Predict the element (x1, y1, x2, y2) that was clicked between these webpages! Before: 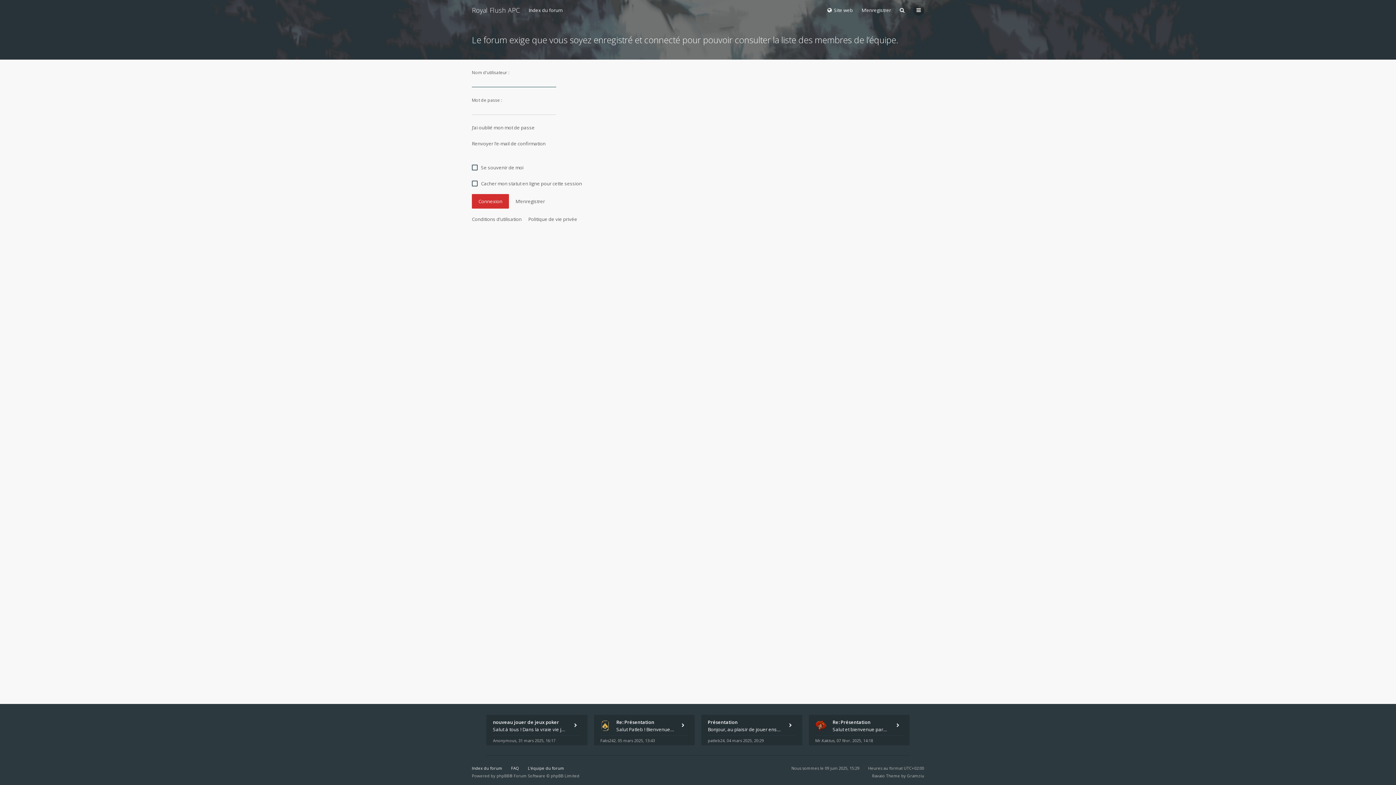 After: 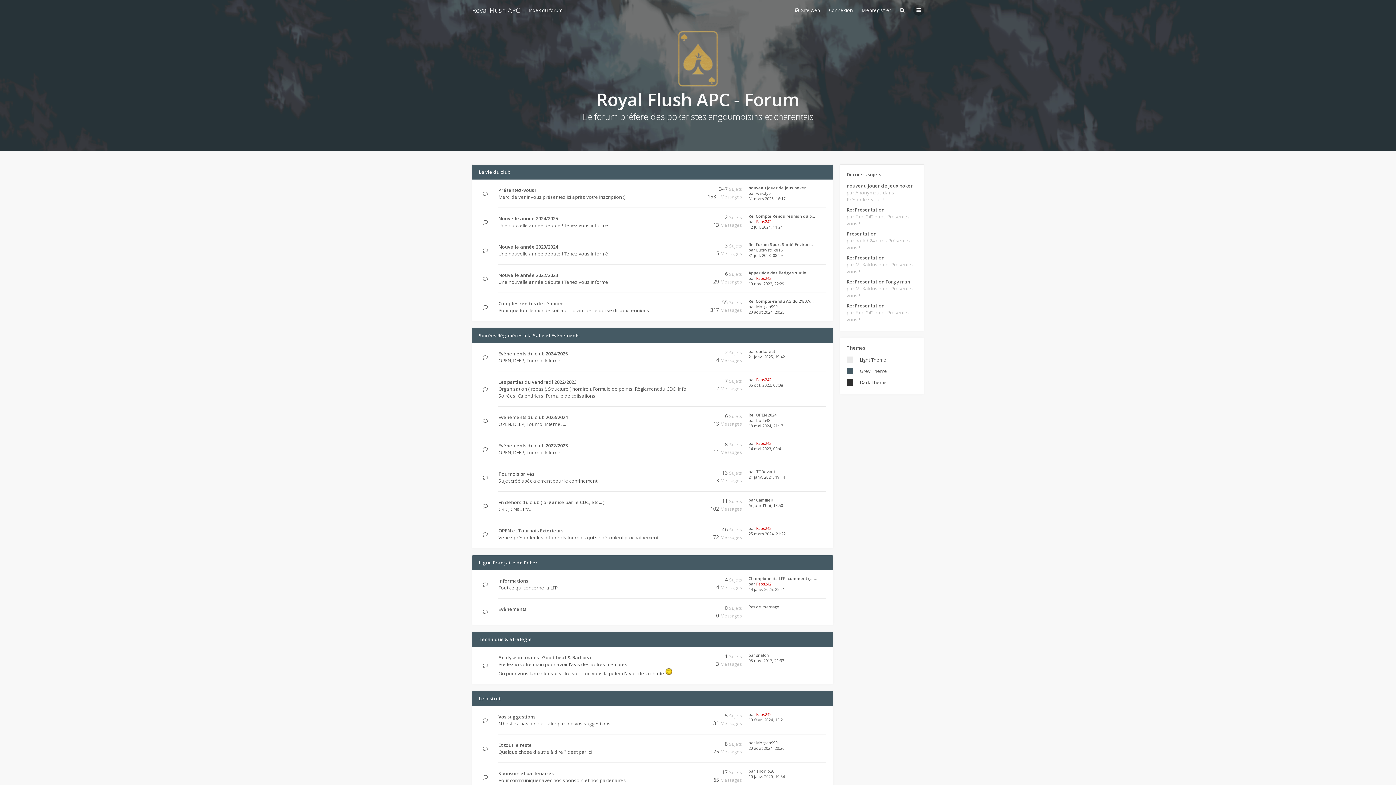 Action: bbox: (472, 3, 520, 16) label: Royal Flush APC